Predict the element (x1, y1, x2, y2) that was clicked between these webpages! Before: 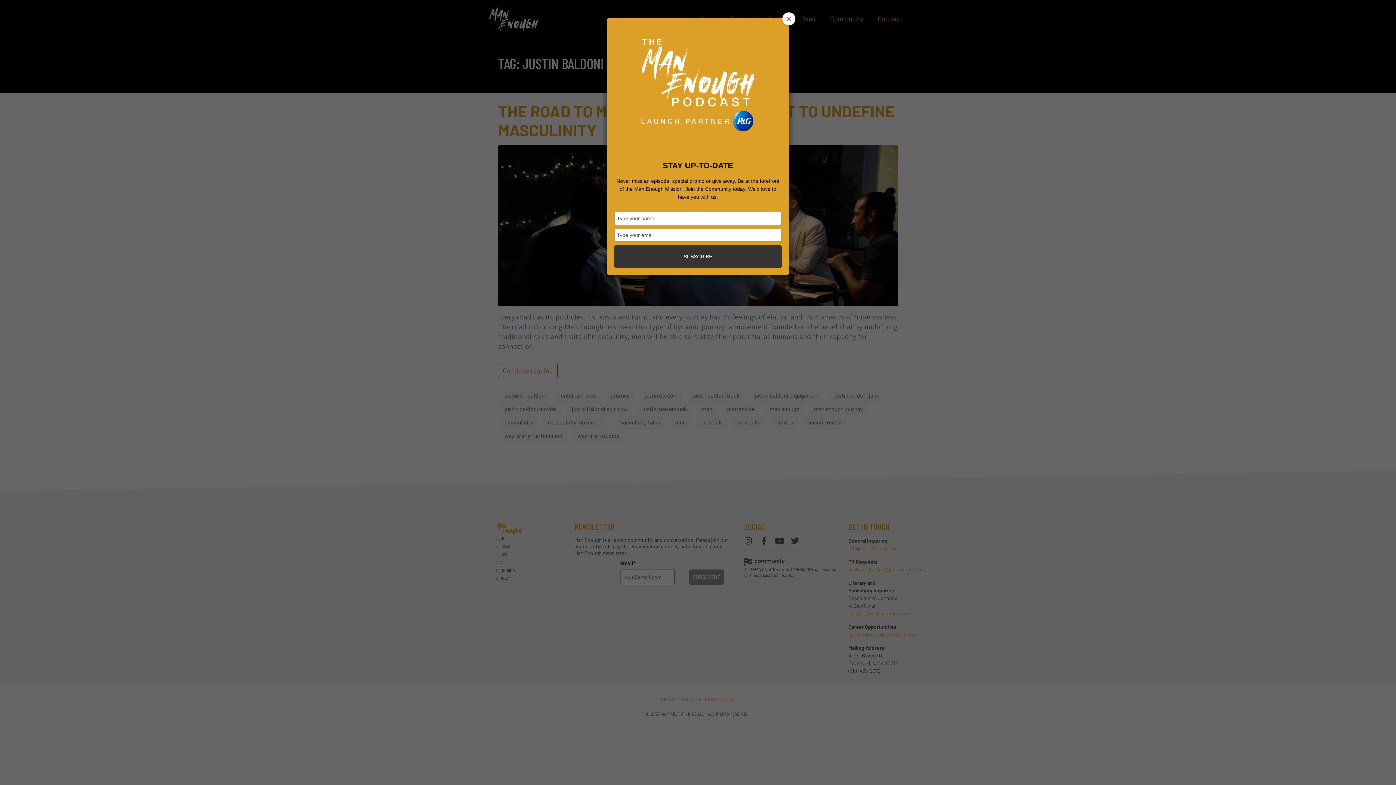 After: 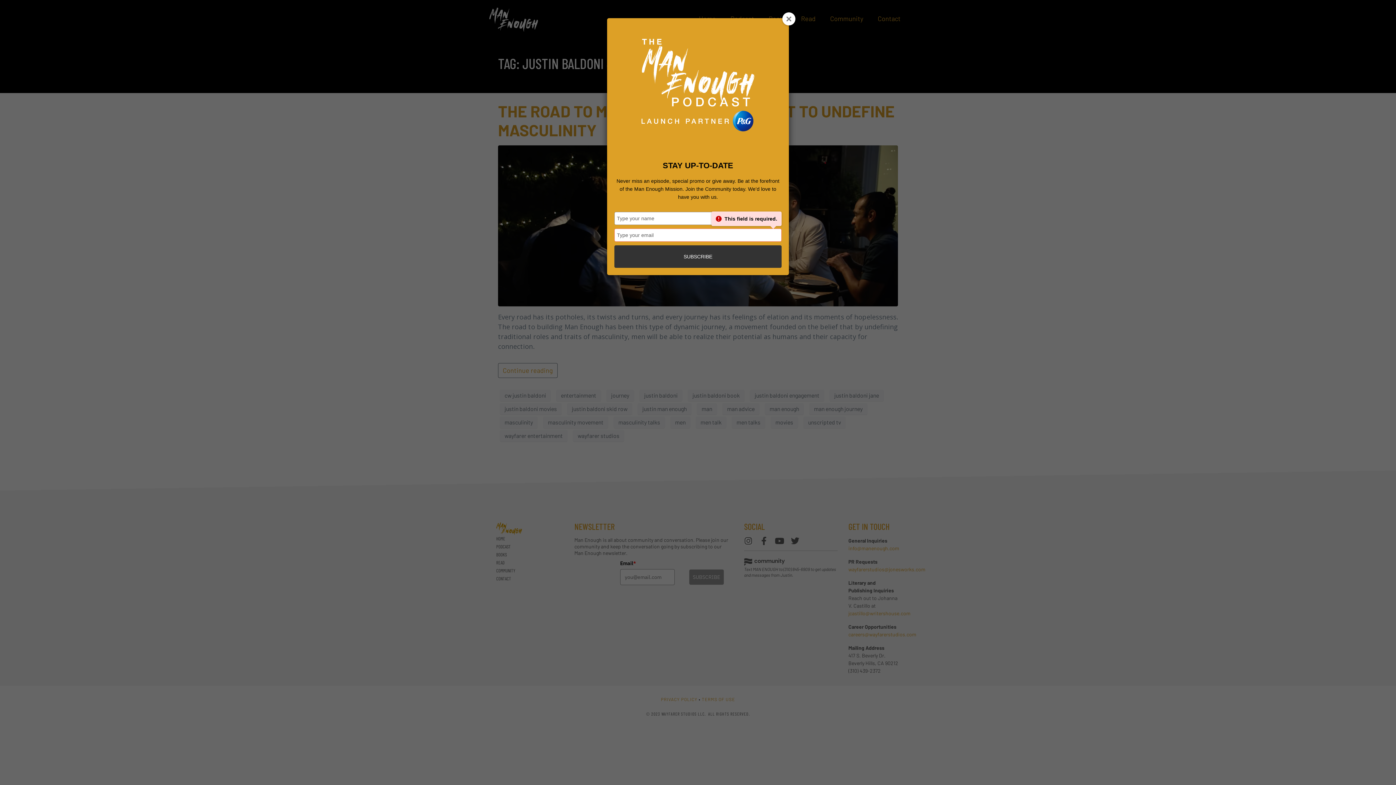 Action: bbox: (614, 245, 781, 268) label: SUBSCRIBE